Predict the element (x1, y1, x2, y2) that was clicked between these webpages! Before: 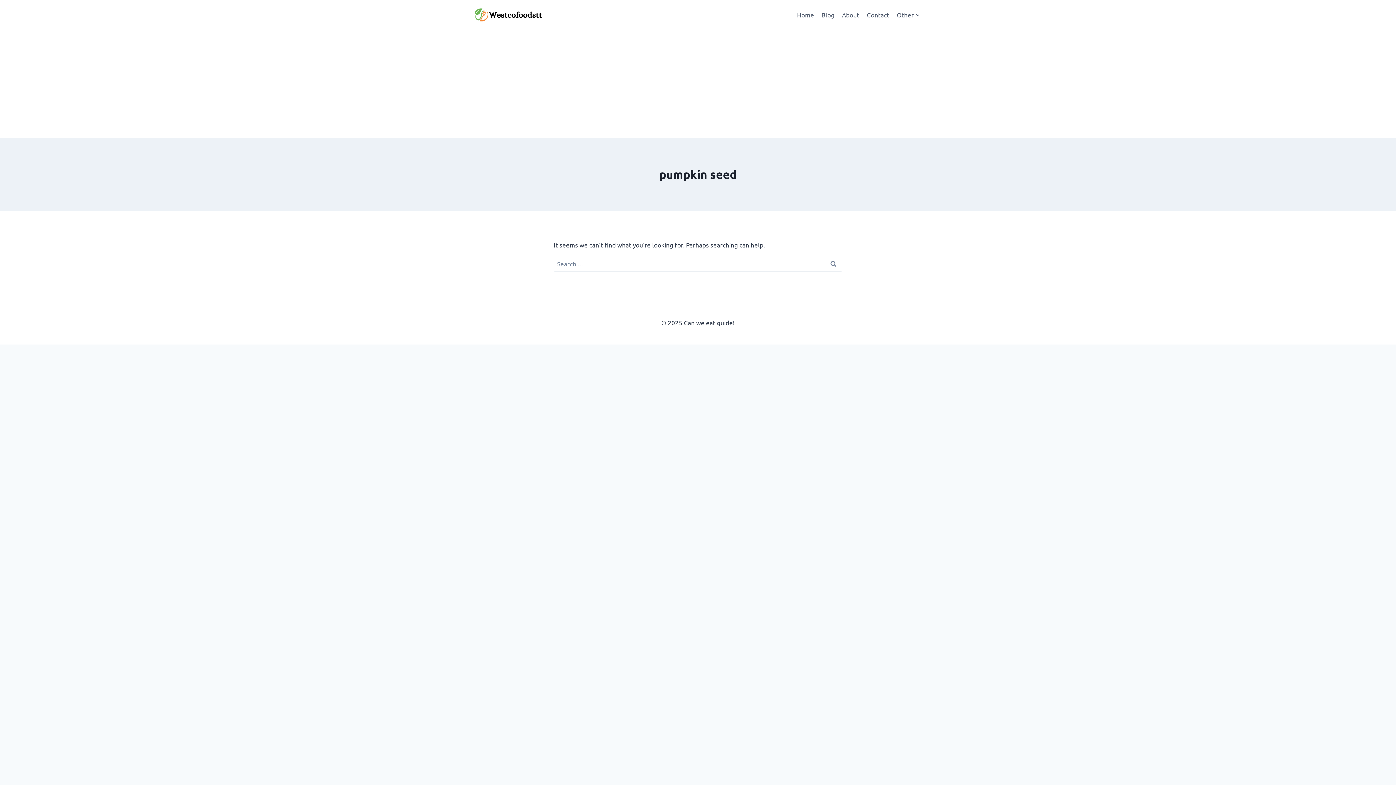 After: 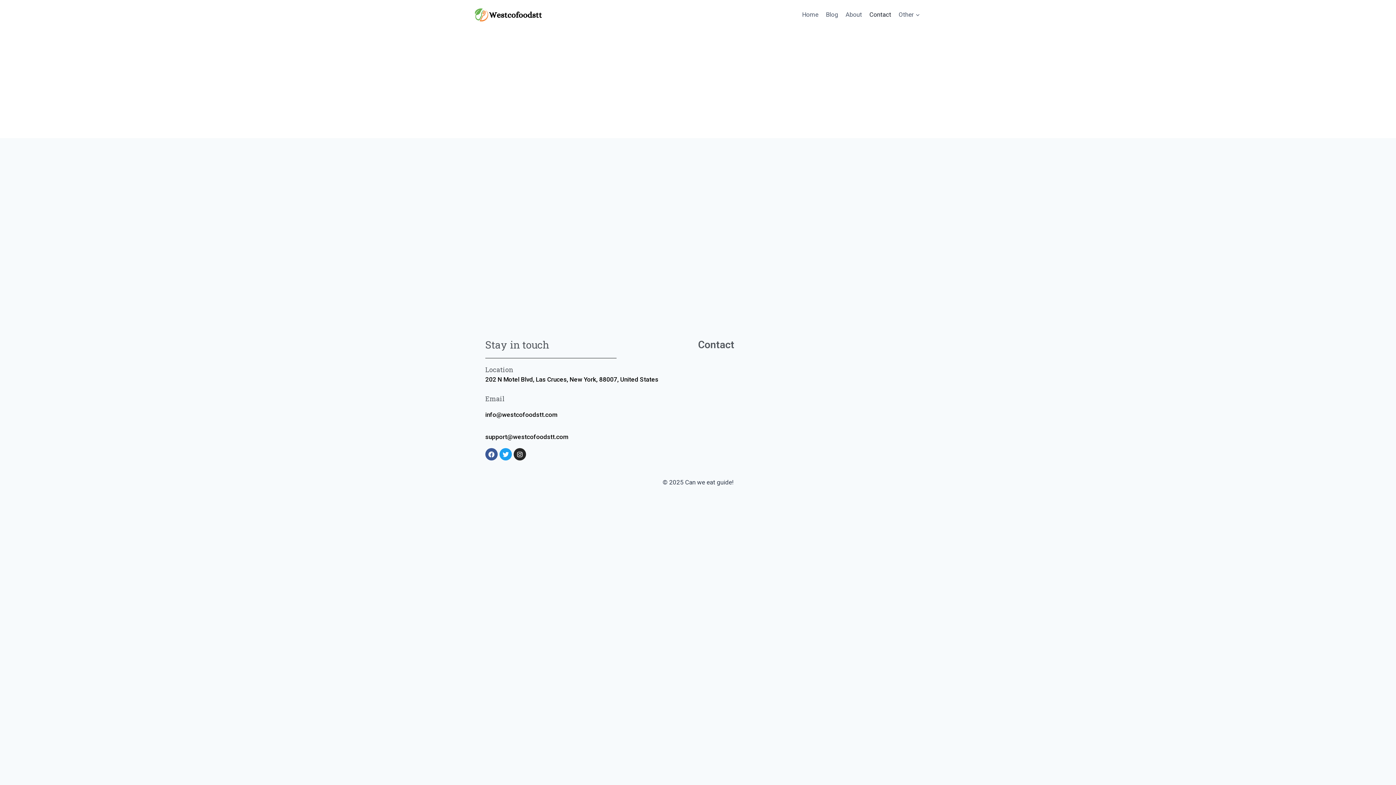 Action: bbox: (863, 5, 893, 23) label: Contact